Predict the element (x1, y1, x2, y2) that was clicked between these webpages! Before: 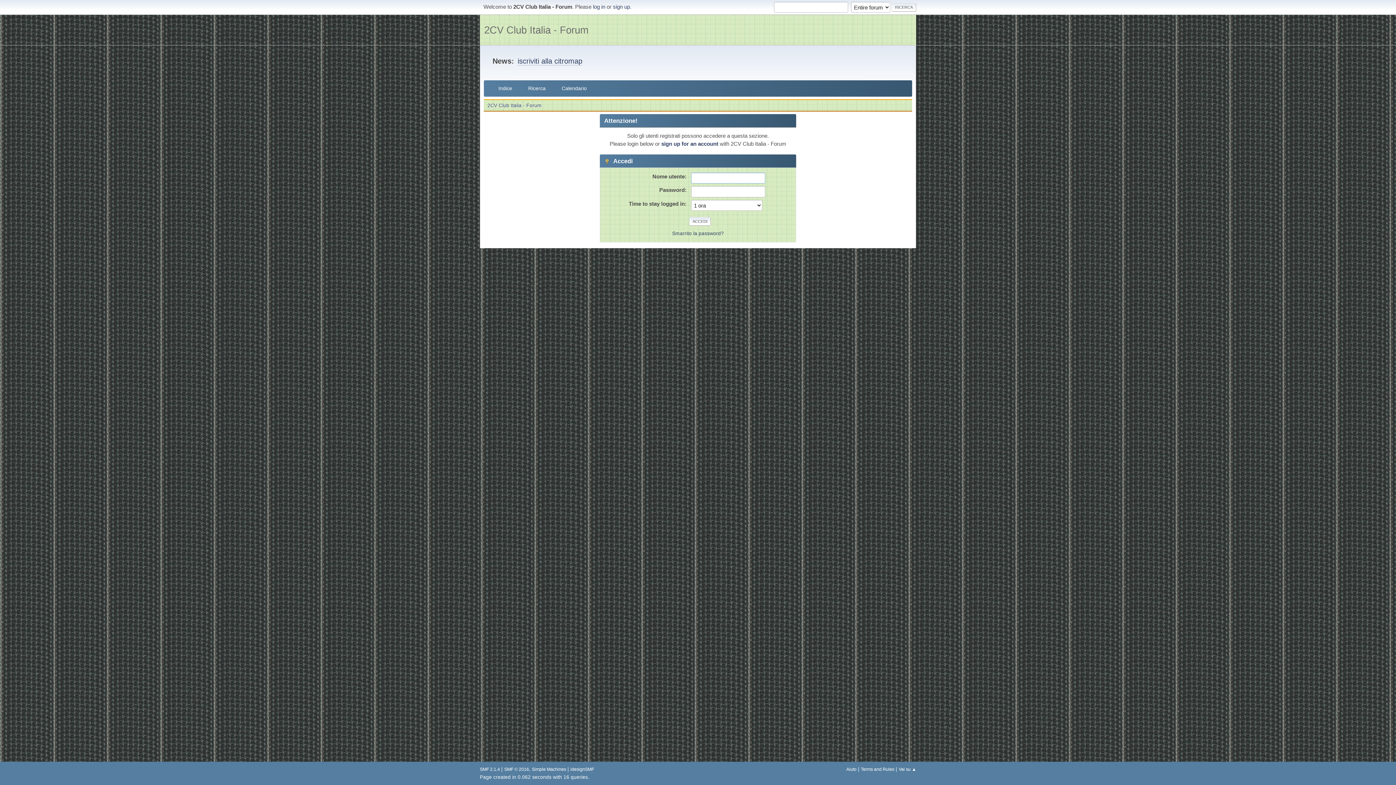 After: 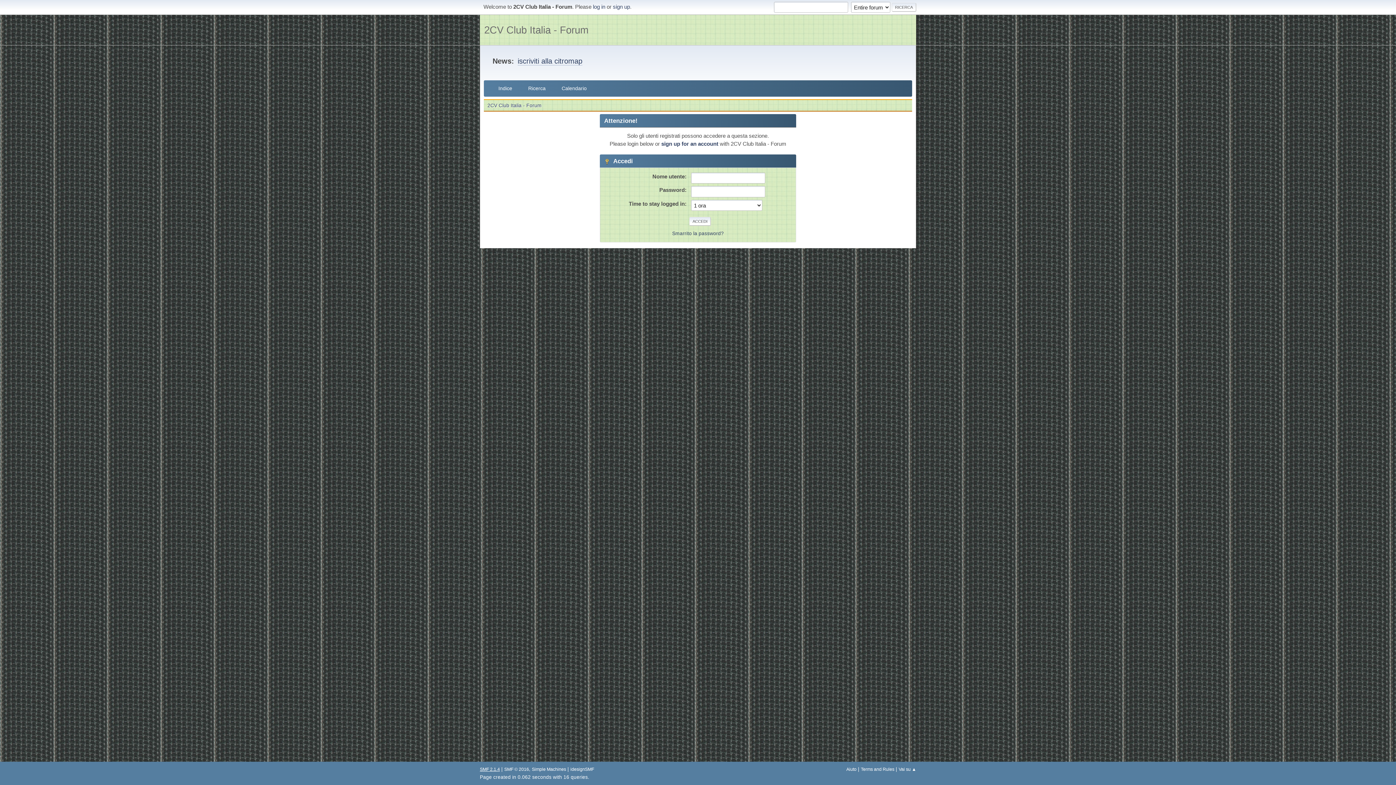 Action: bbox: (480, 767, 500, 772) label: SMF 2.1.4